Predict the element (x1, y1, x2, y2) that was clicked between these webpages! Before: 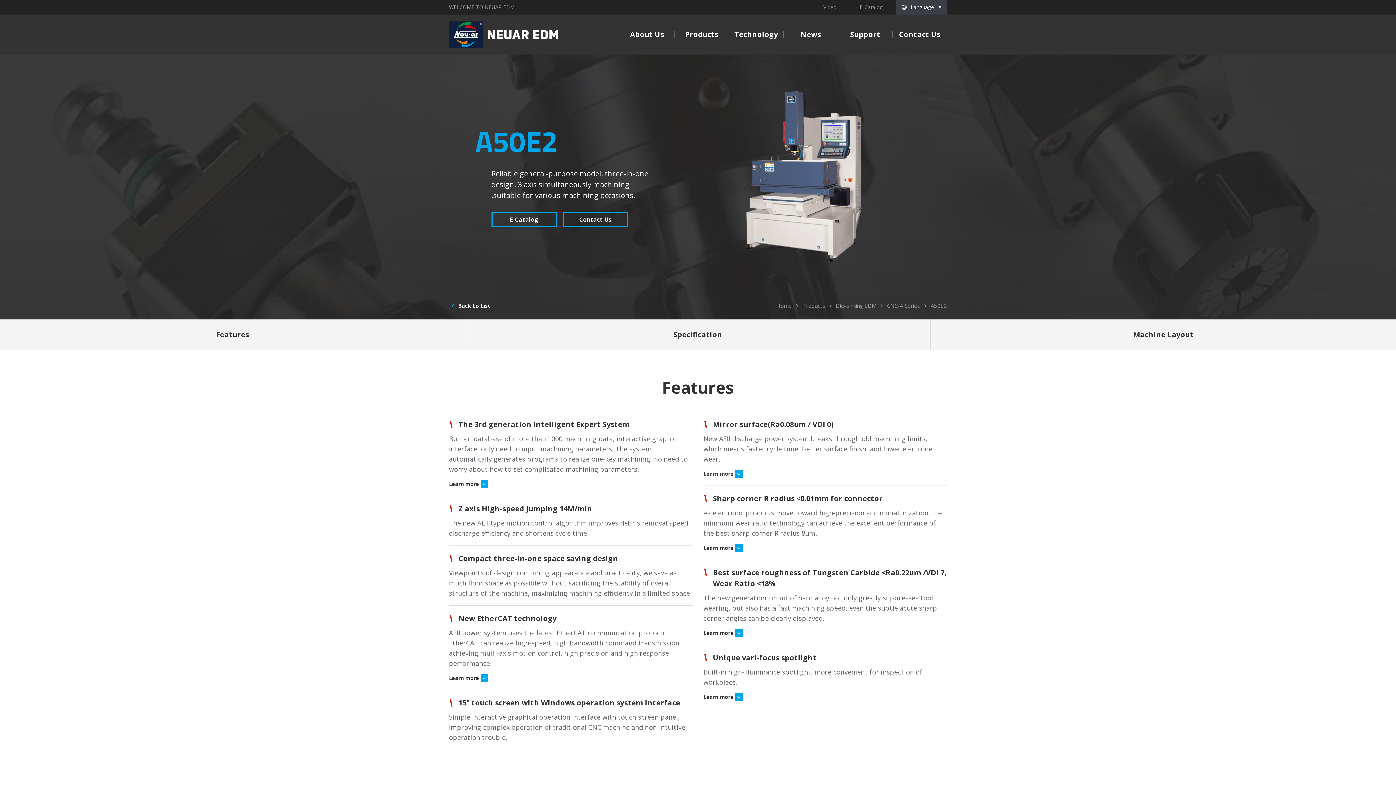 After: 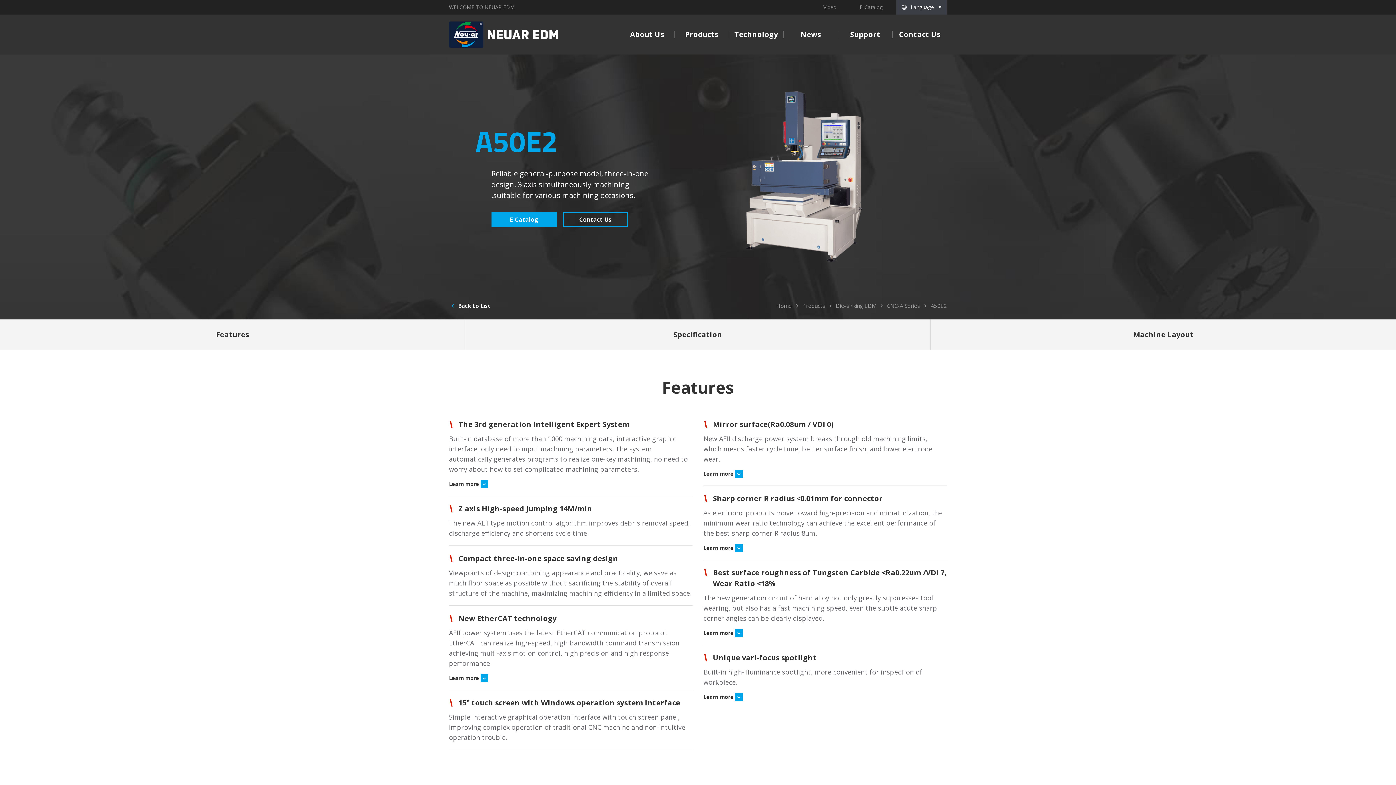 Action: label: E-Catalog bbox: (491, 212, 556, 227)